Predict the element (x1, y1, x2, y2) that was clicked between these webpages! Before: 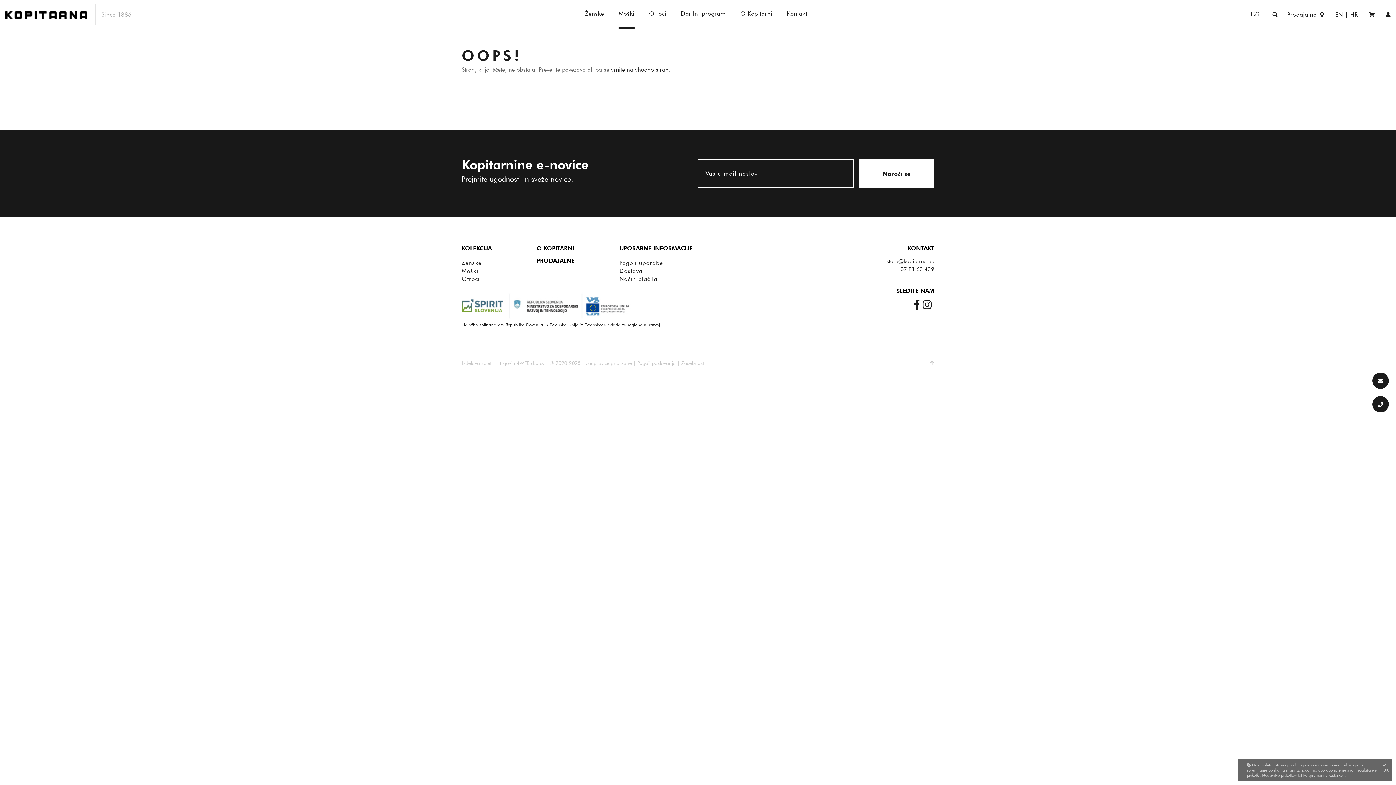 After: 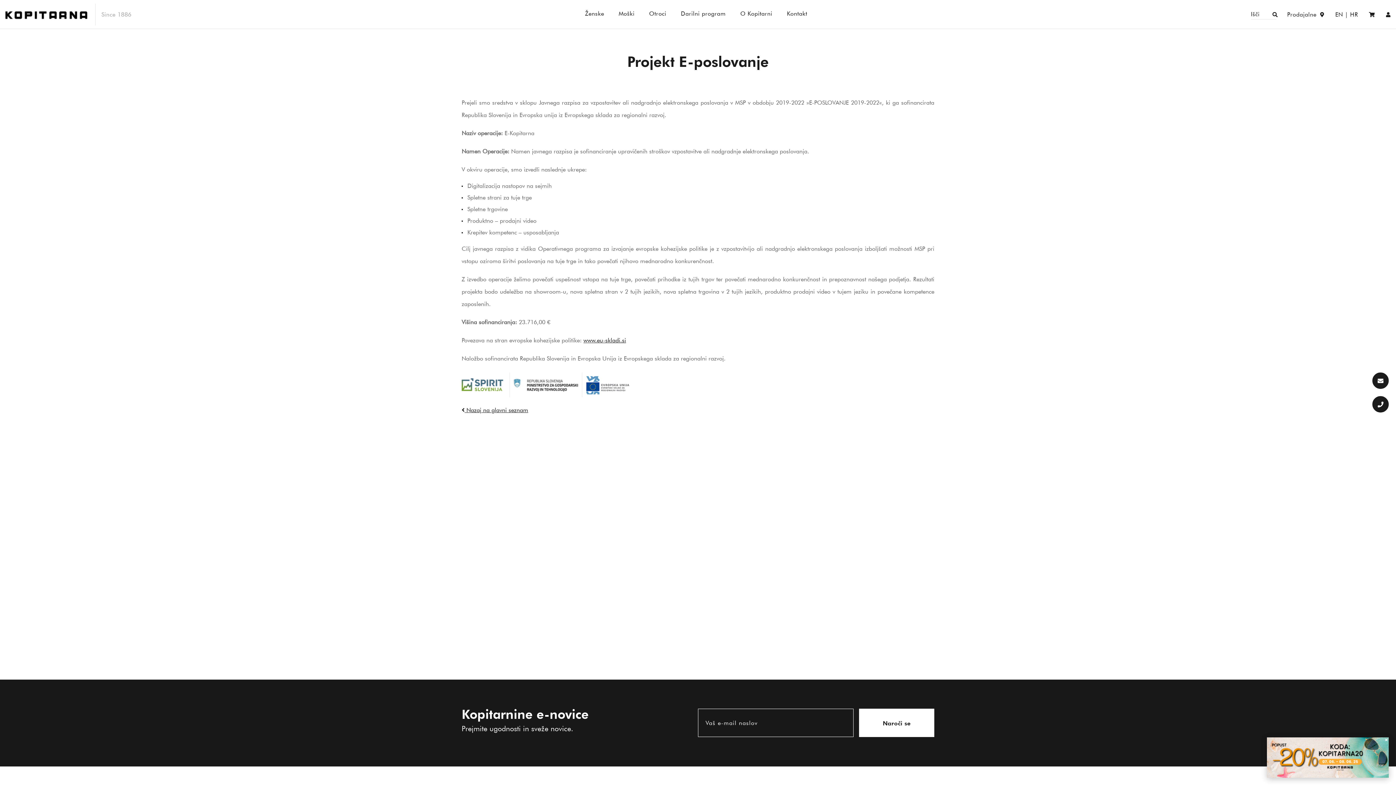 Action: label: 
Naložbo sofinancirata Republika Slovenija in Evropska Unija iz Evropskega sklada za regionalni razvoj. bbox: (461, 302, 661, 327)